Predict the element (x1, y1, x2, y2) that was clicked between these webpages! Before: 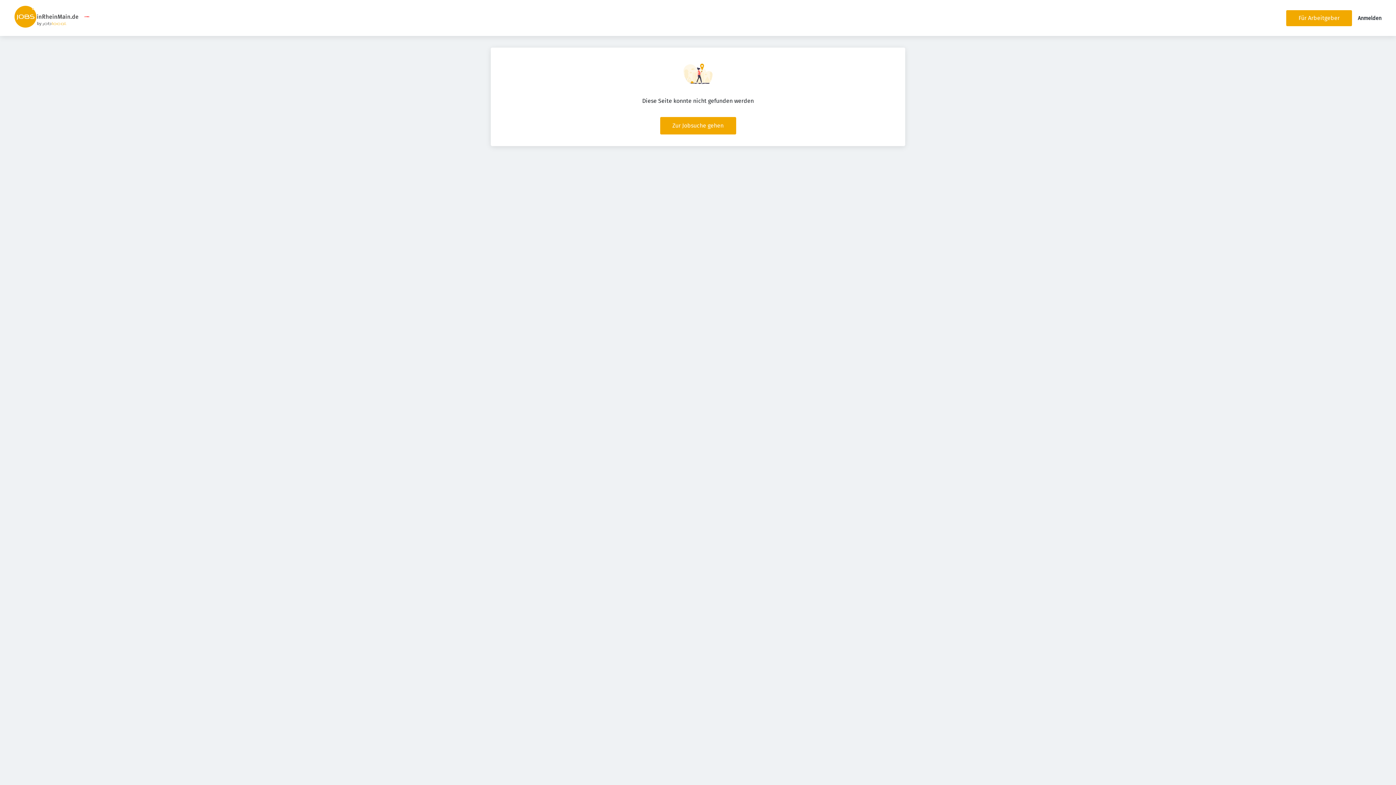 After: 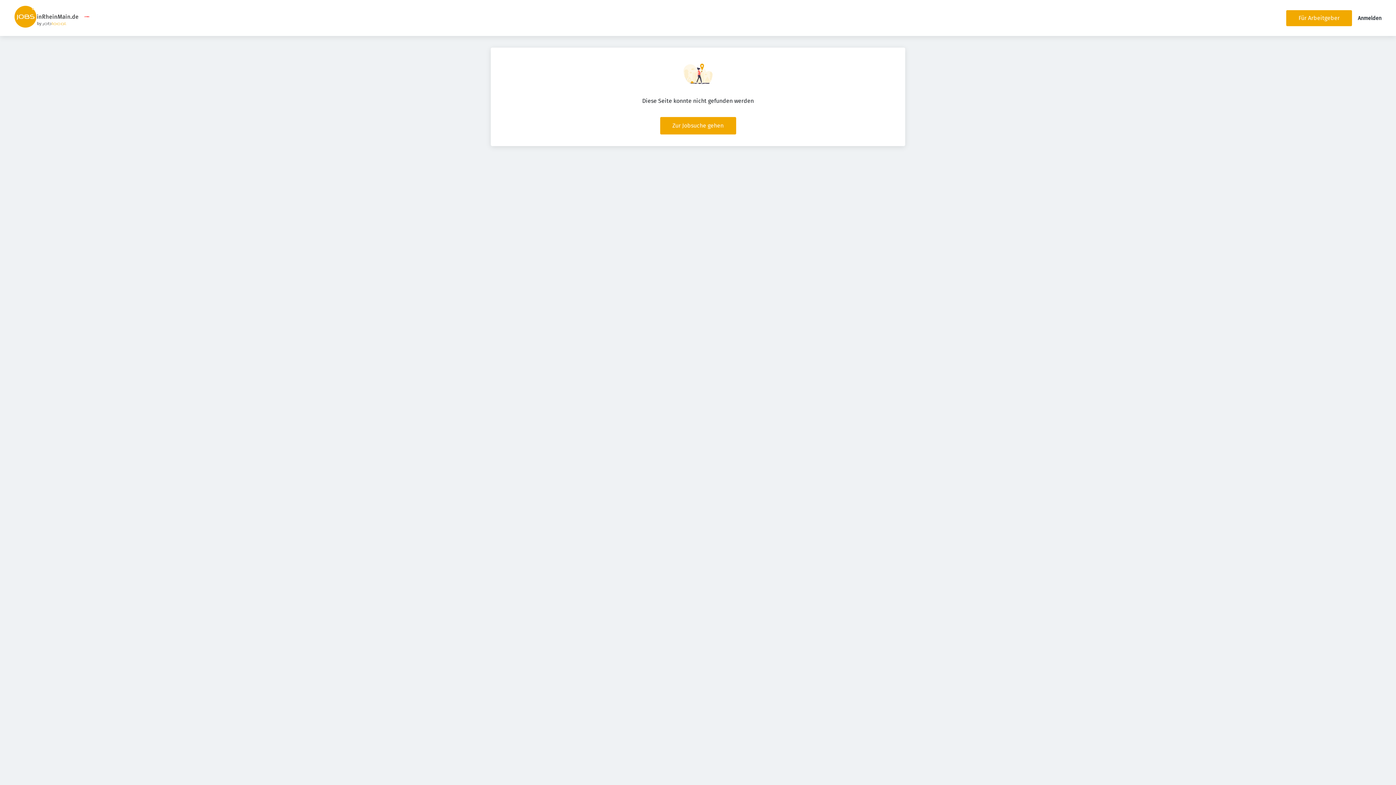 Action: bbox: (83, 18, 89, 25)